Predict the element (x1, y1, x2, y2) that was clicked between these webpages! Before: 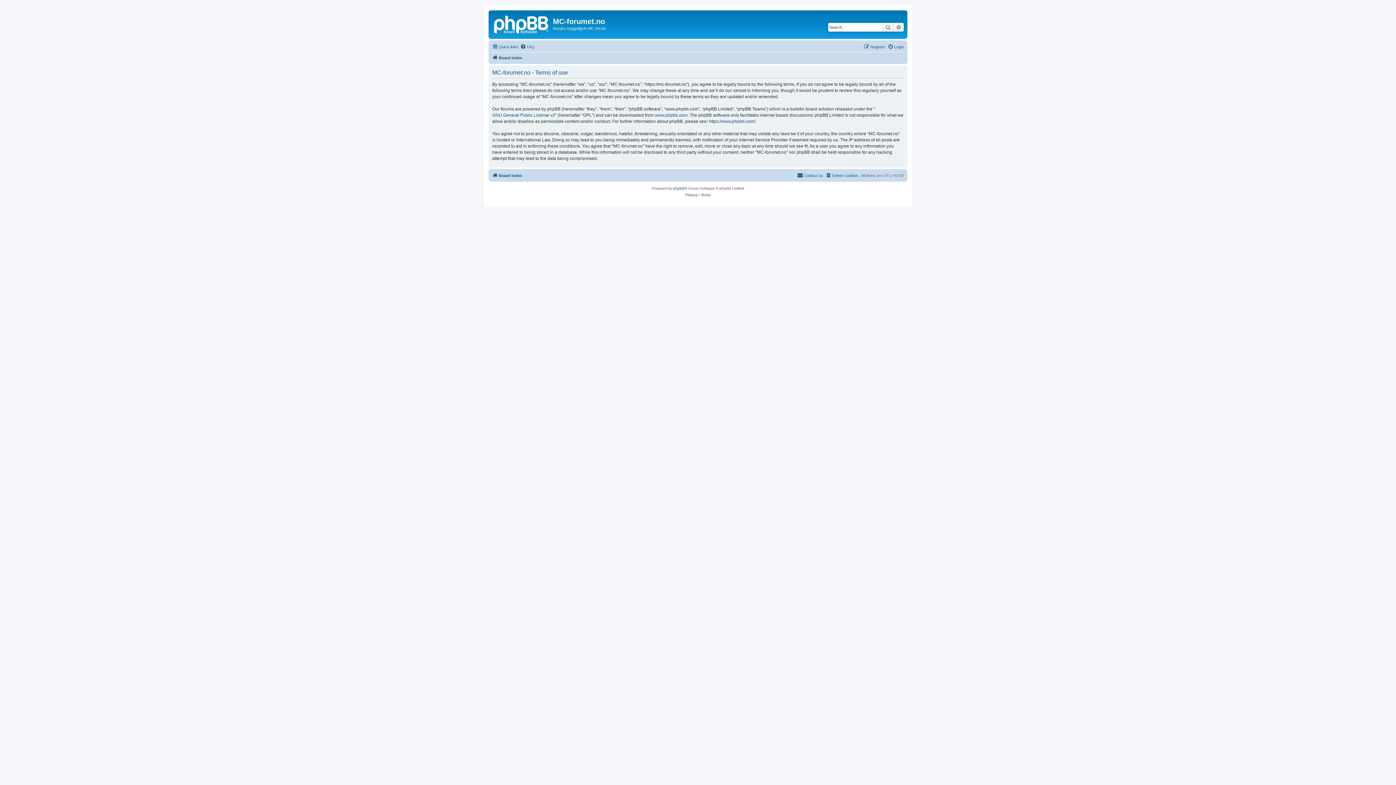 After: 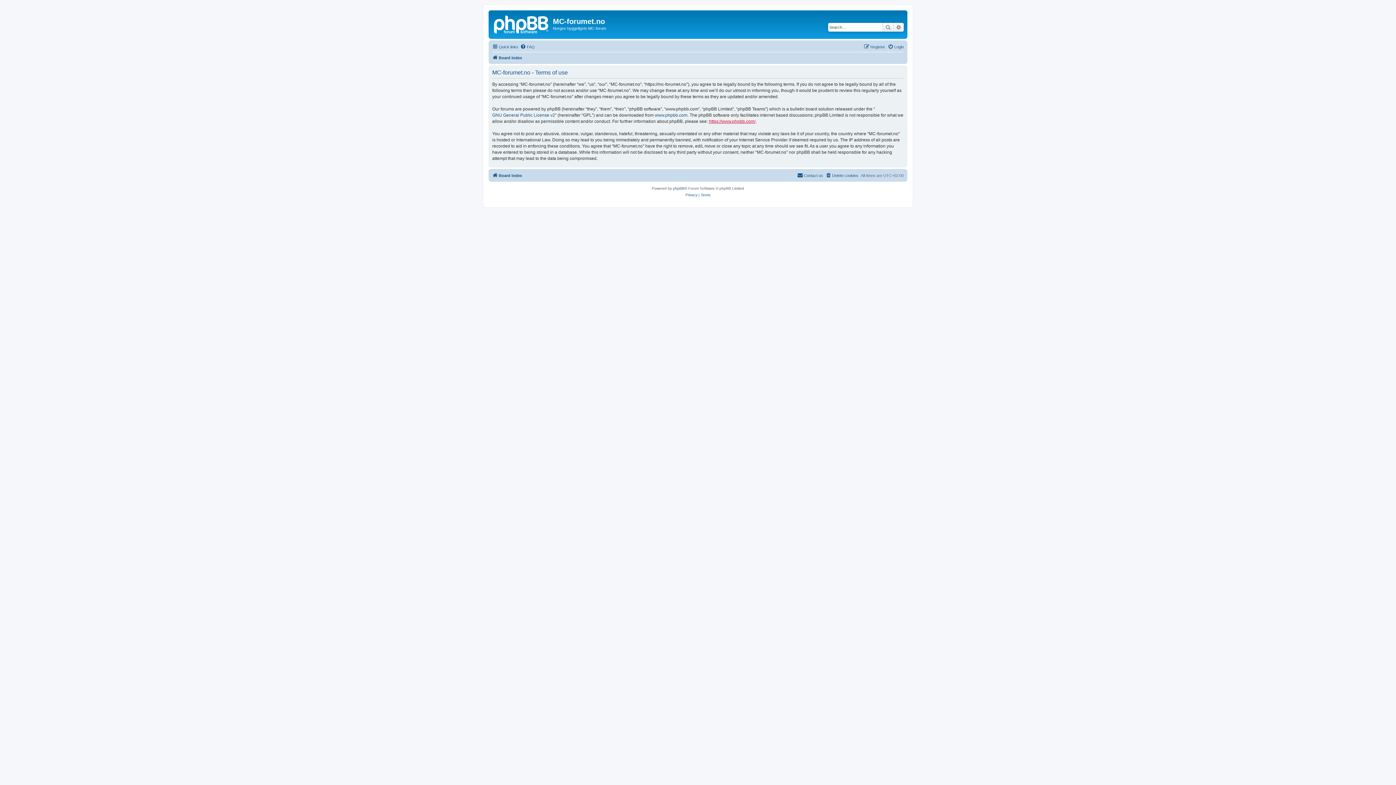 Action: label: https://www.phpbb.com/ bbox: (709, 118, 755, 124)